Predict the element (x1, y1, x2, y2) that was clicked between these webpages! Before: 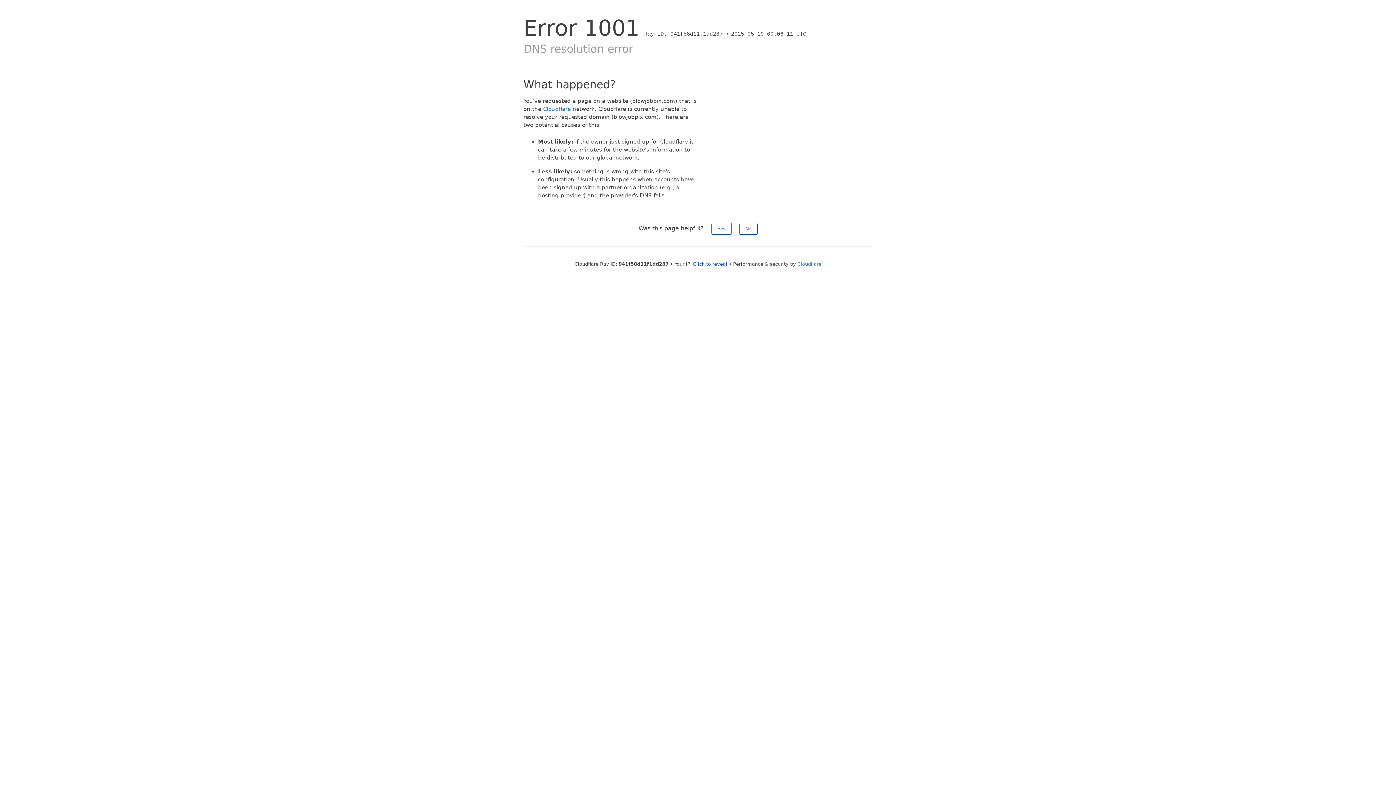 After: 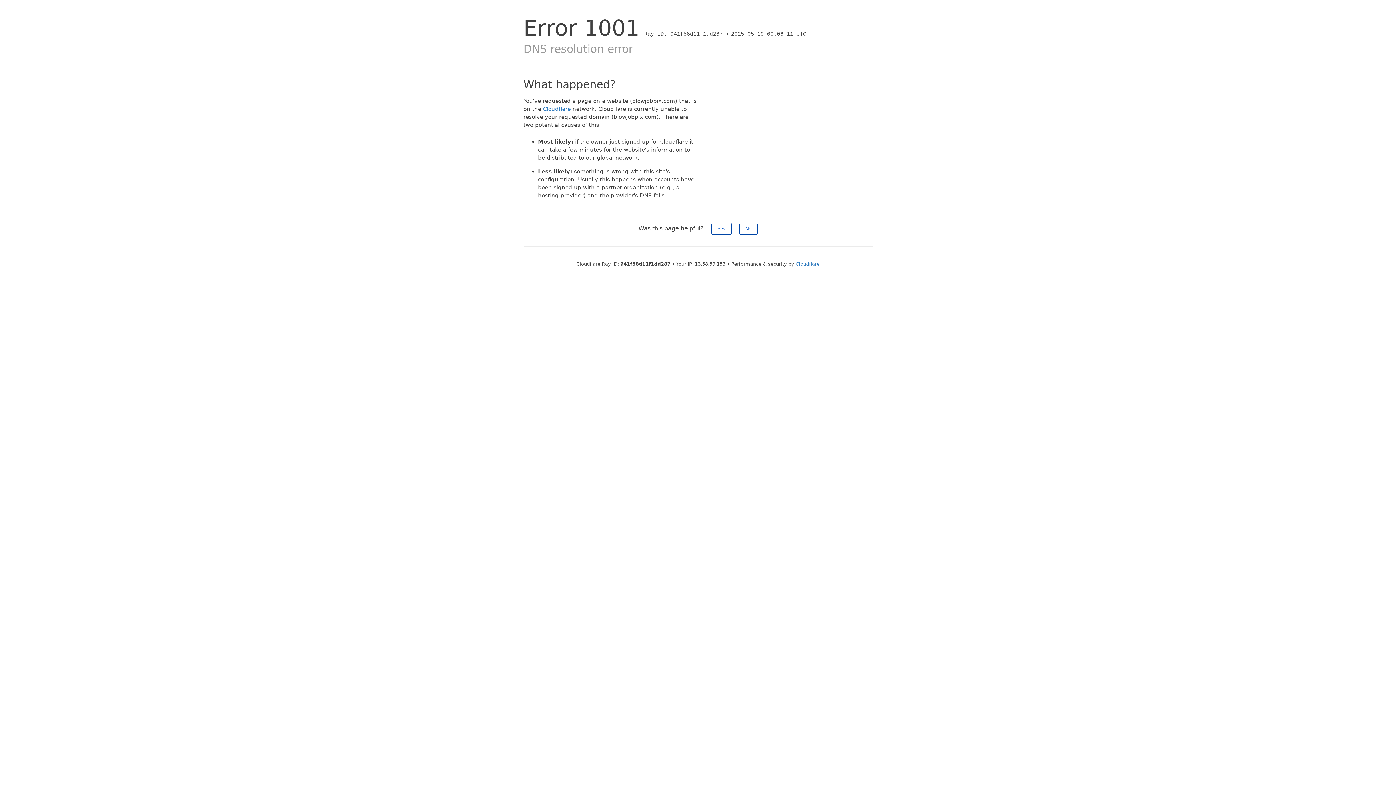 Action: label: Click to reveal bbox: (693, 261, 727, 266)